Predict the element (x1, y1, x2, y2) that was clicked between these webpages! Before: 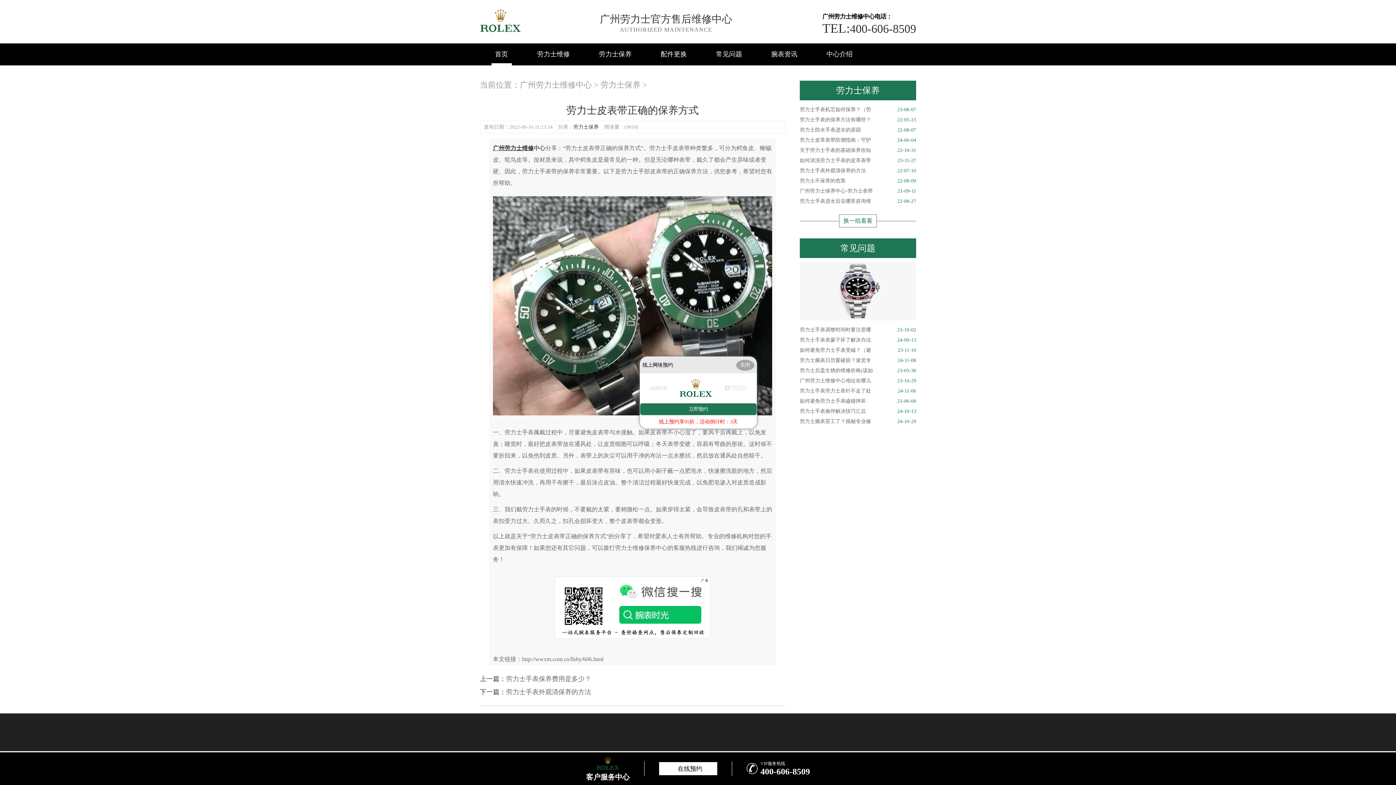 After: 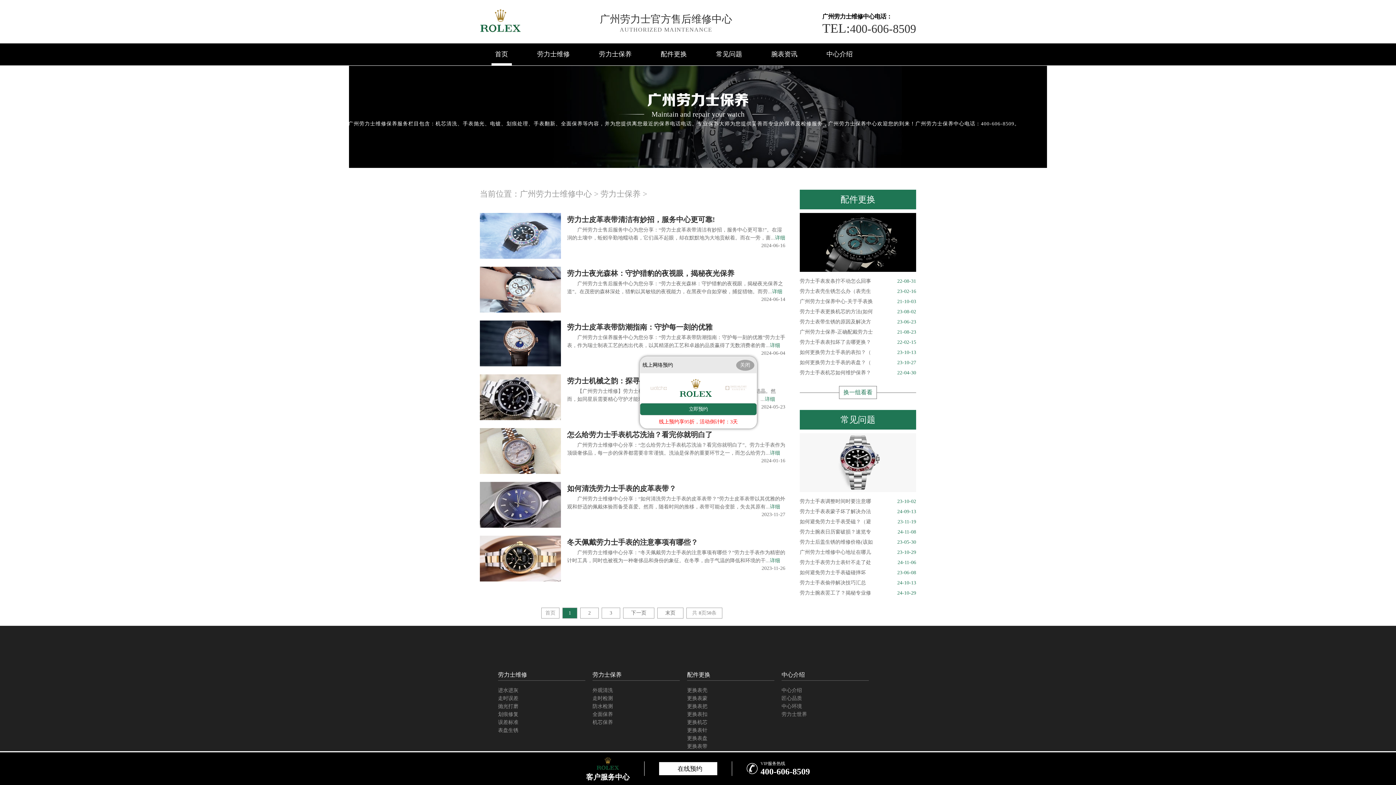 Action: bbox: (595, 43, 635, 63) label: 劳力士保养